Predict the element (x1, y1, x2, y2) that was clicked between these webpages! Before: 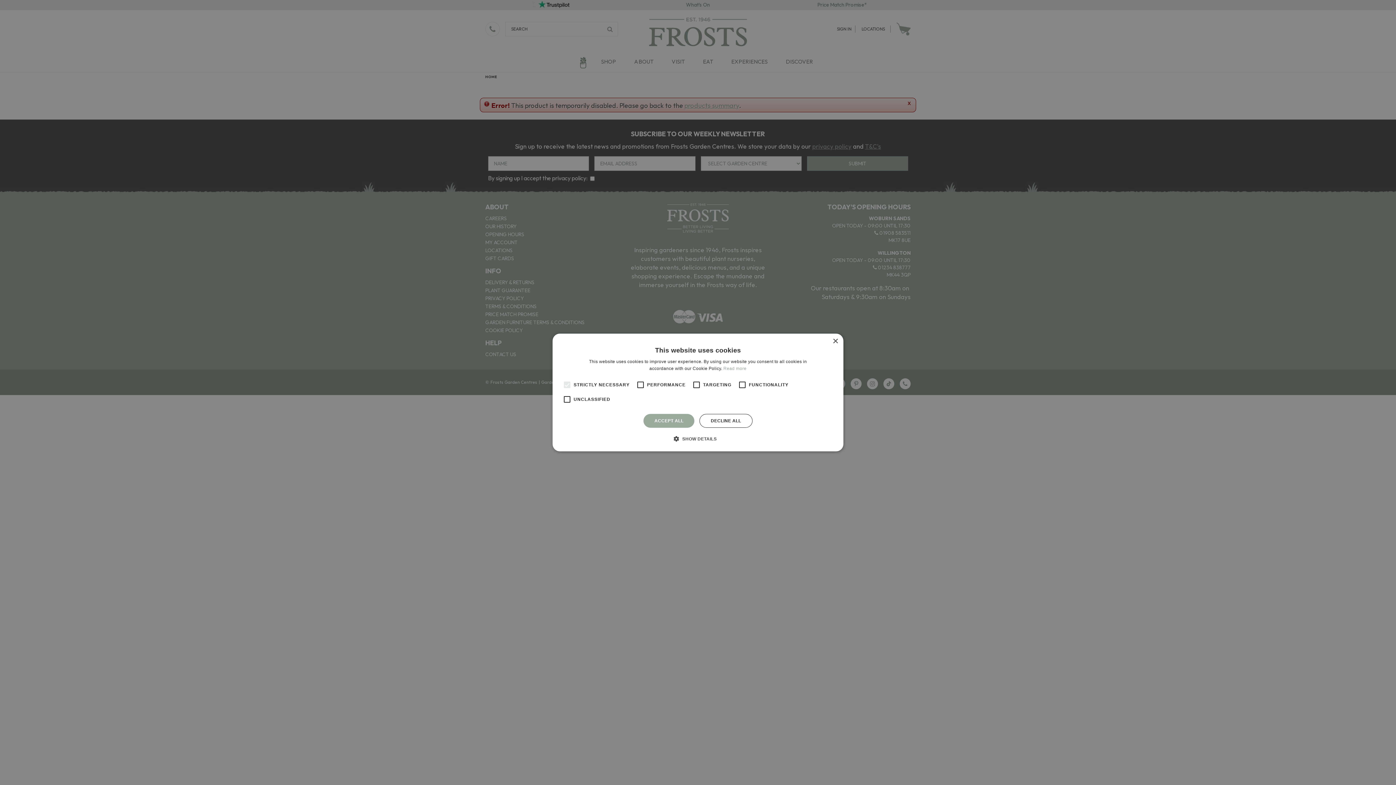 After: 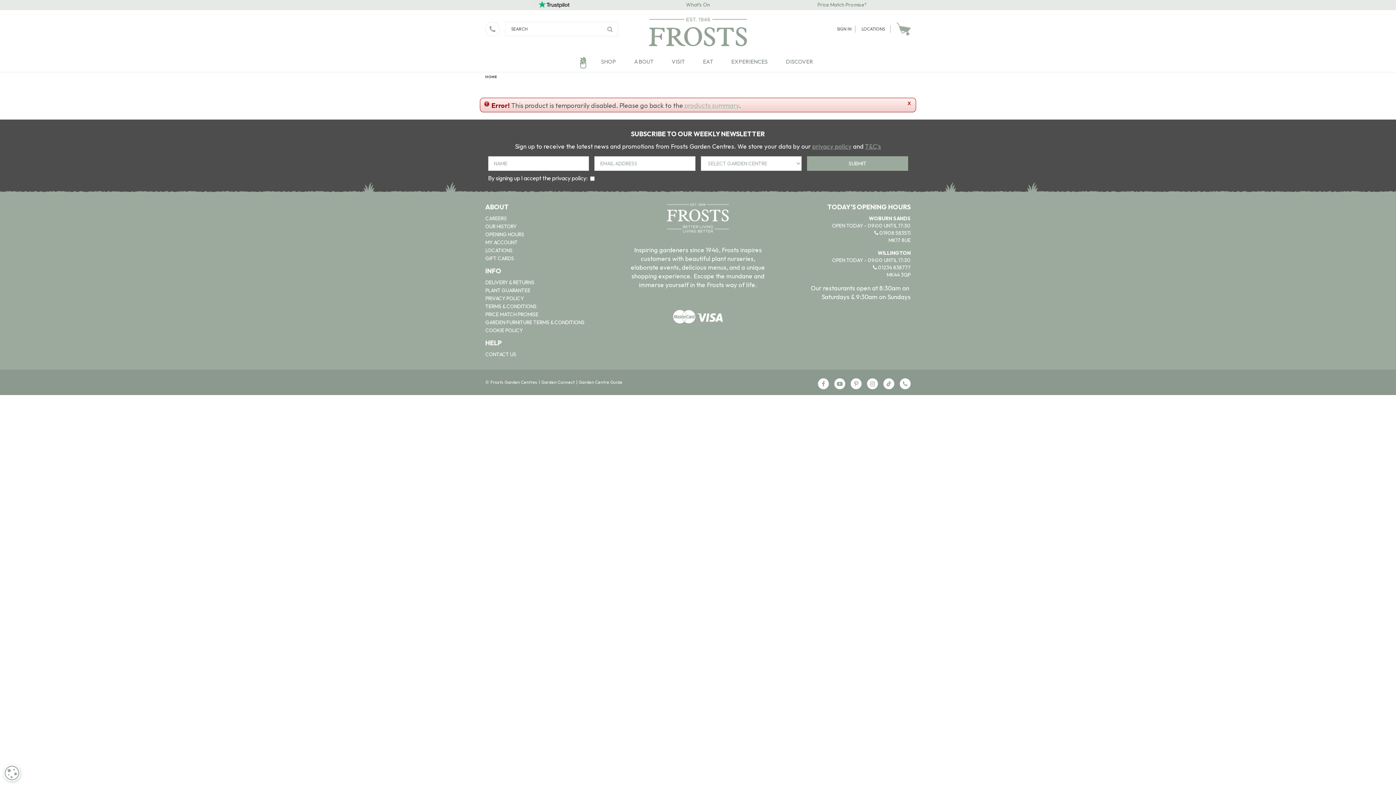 Action: bbox: (643, 414, 694, 428) label: ACCEPT ALL